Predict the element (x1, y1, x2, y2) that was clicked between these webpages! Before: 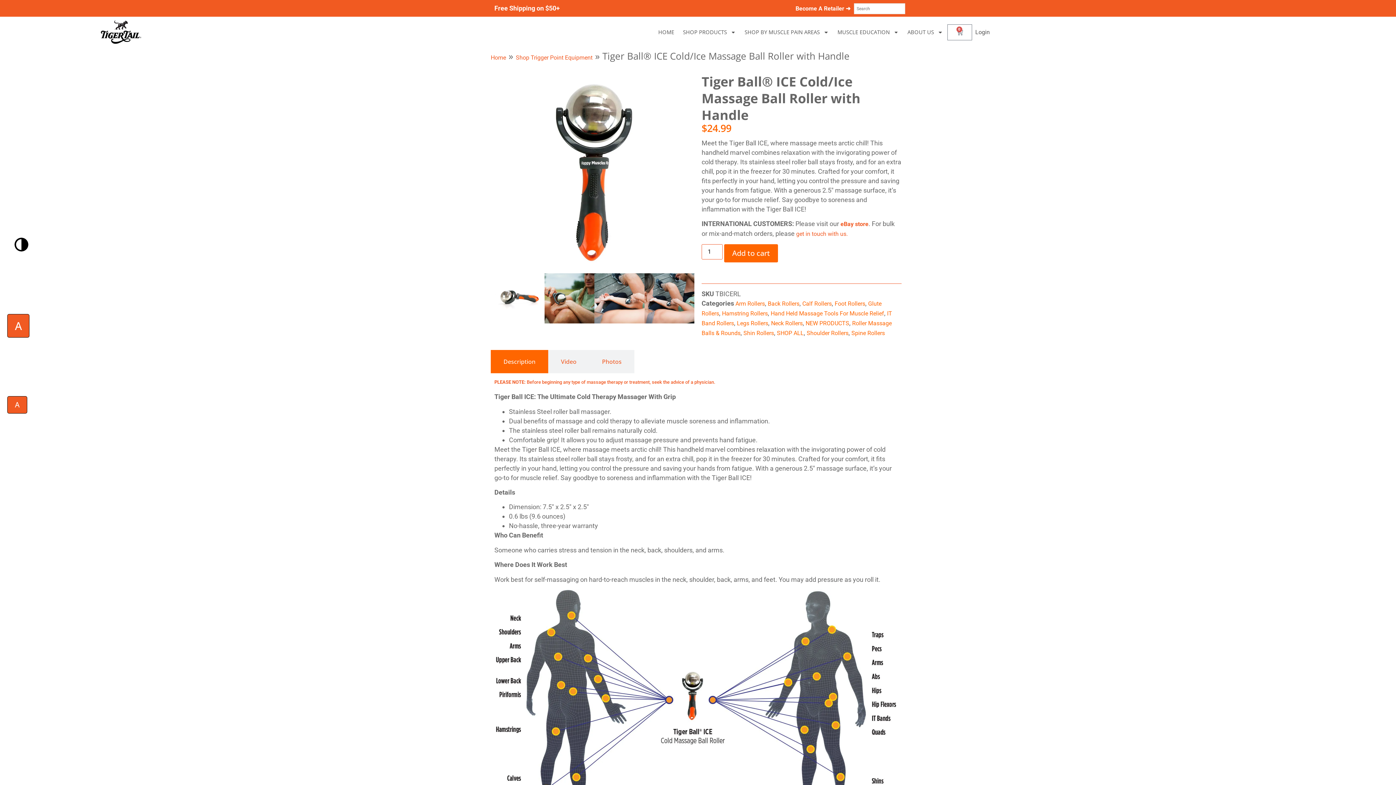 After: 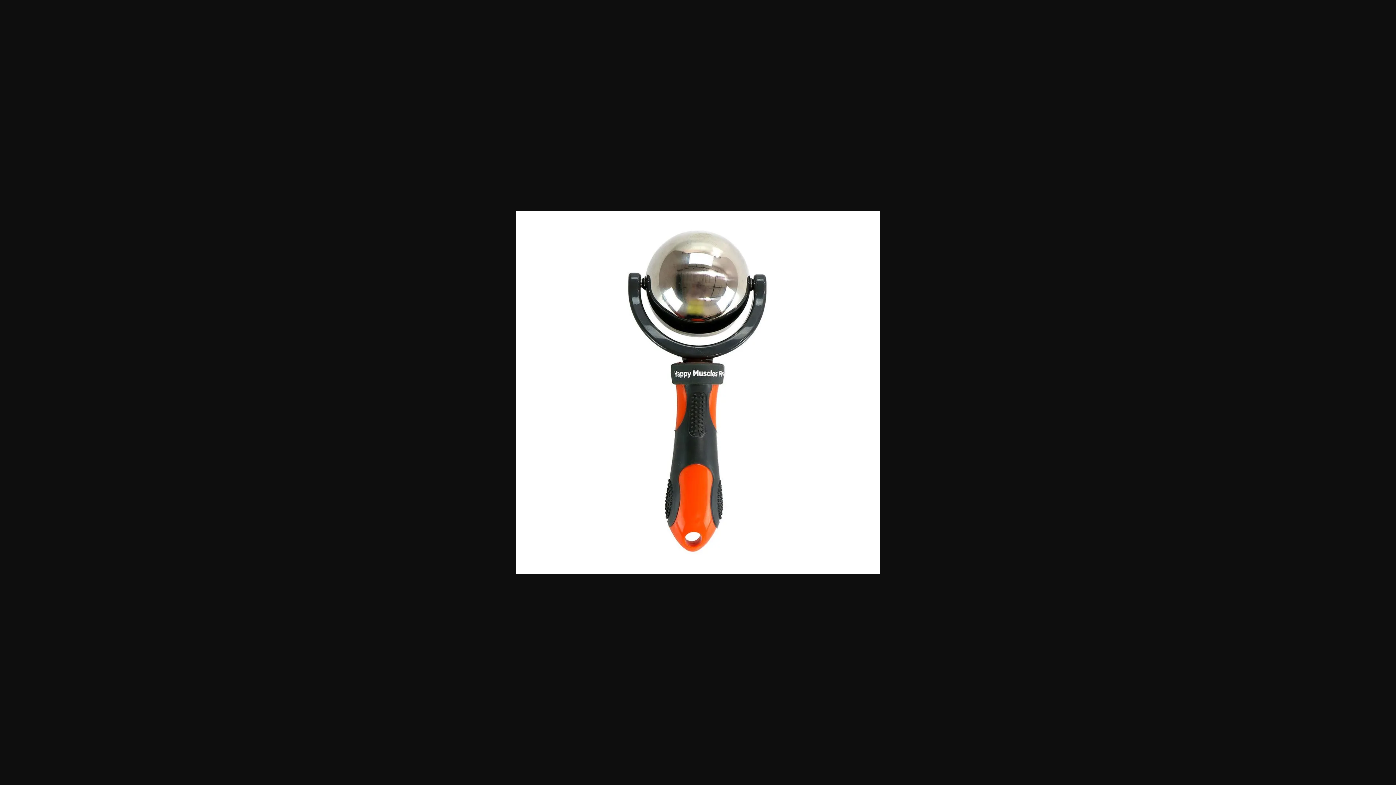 Action: bbox: (494, 73, 694, 273)